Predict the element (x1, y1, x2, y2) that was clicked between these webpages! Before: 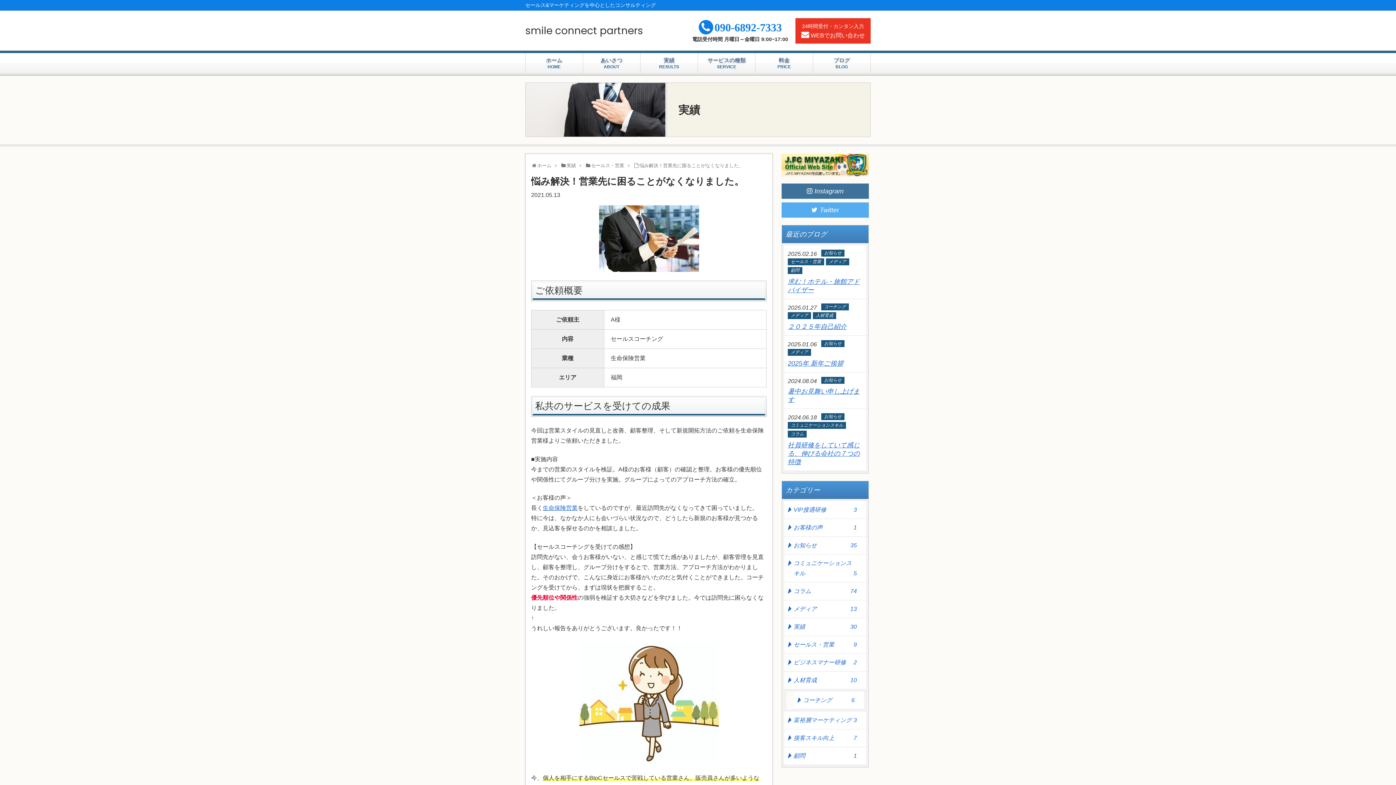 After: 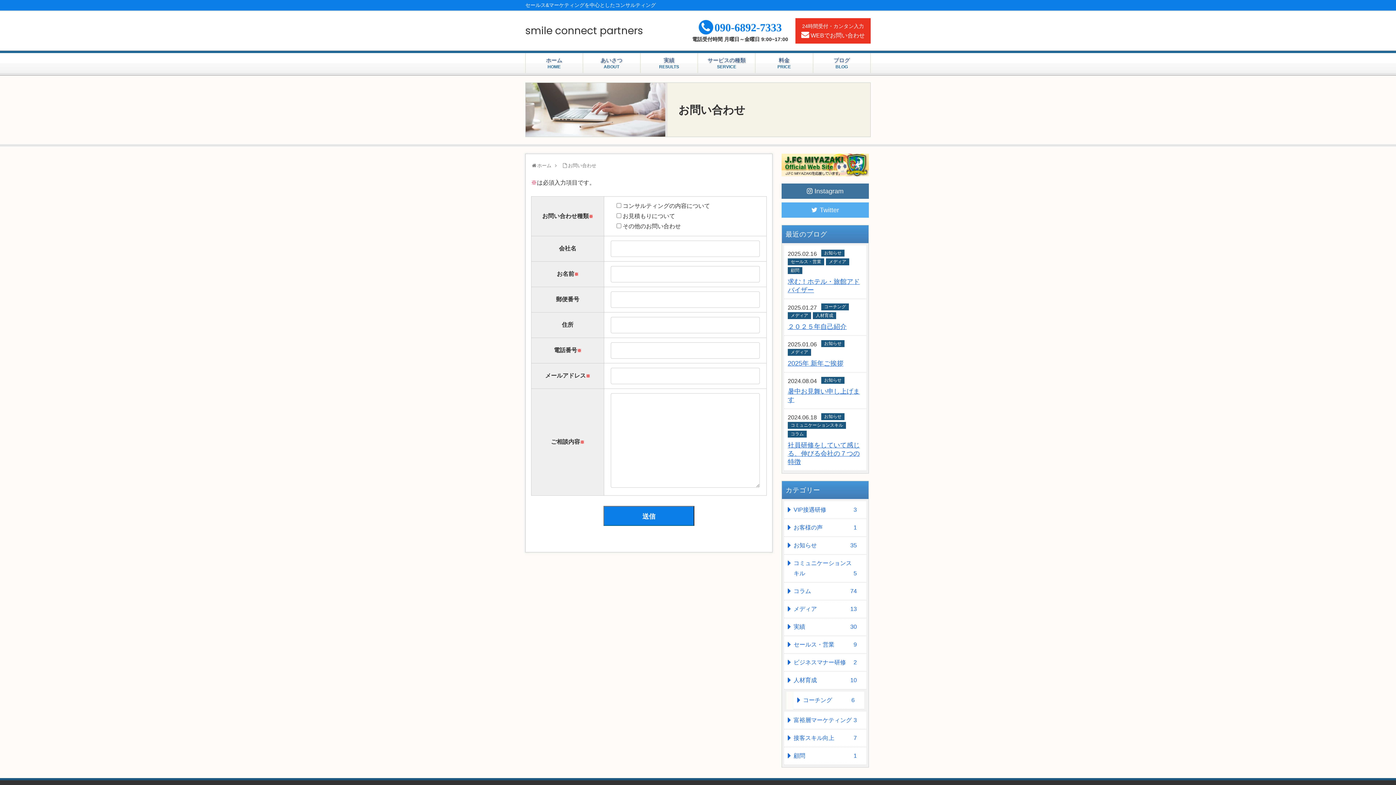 Action: bbox: (795, 18, 870, 43) label: 24時間受付・カンタン入力
WEBでお問い合わせ